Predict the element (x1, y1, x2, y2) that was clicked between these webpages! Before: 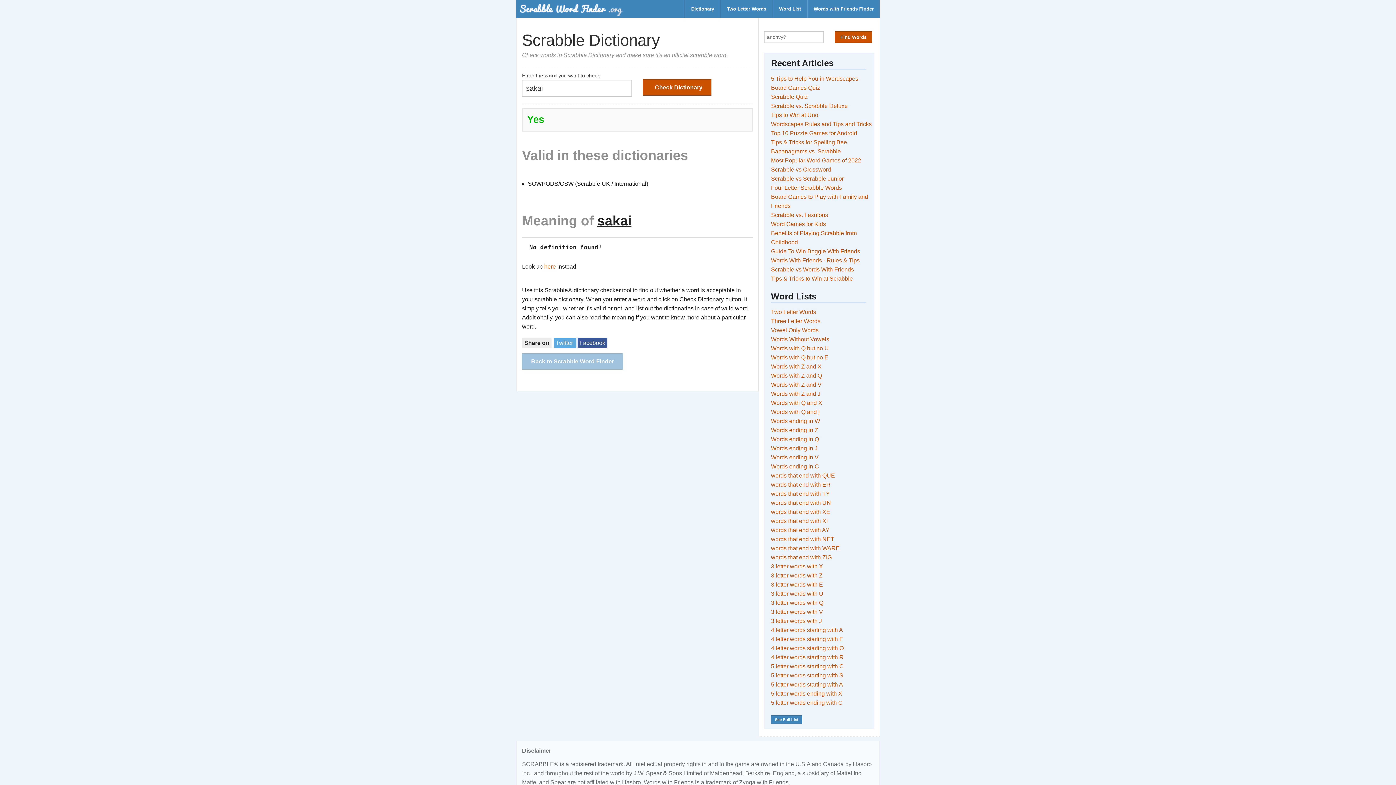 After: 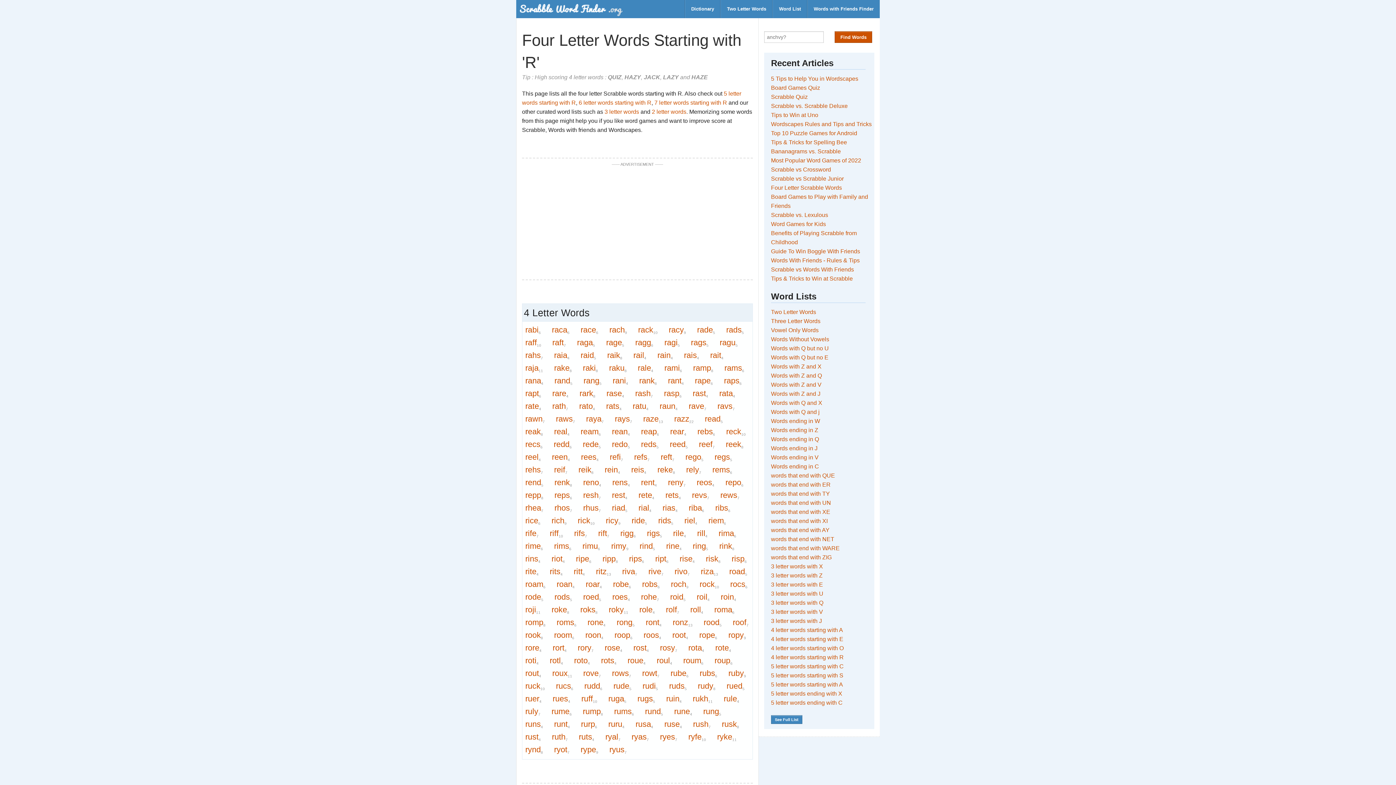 Action: bbox: (771, 654, 843, 660) label: 4 letter words starting with R